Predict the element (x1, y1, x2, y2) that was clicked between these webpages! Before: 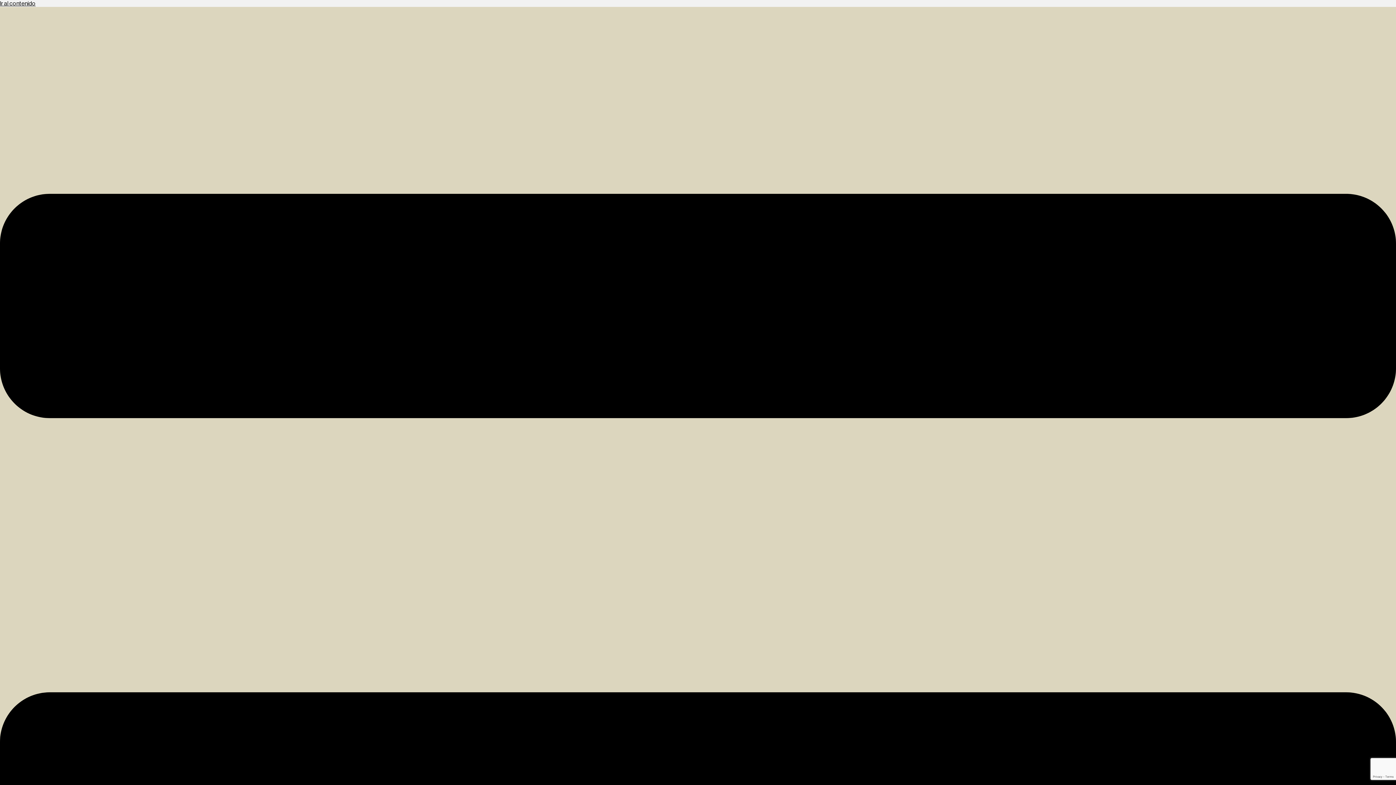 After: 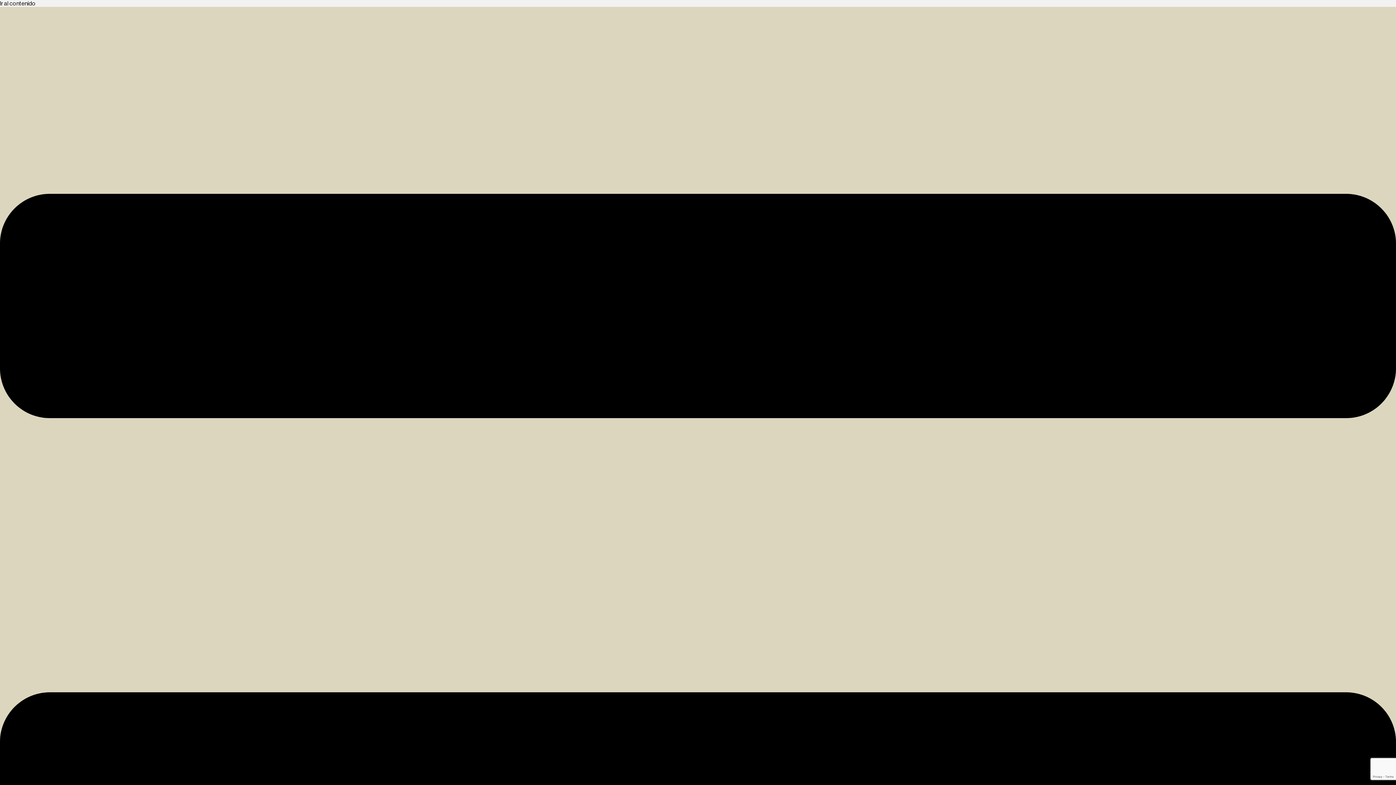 Action: bbox: (0, 0, 35, 6) label: Ir al contenido